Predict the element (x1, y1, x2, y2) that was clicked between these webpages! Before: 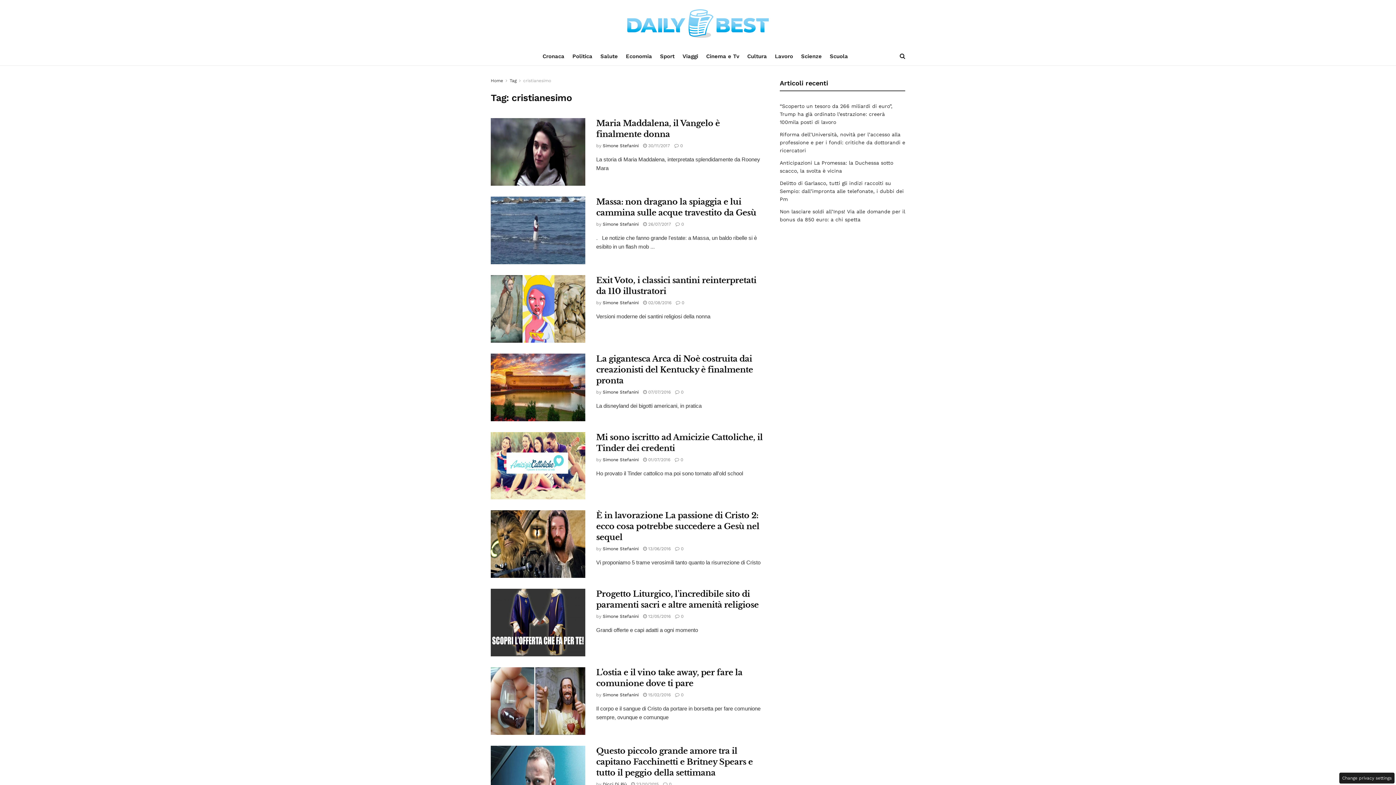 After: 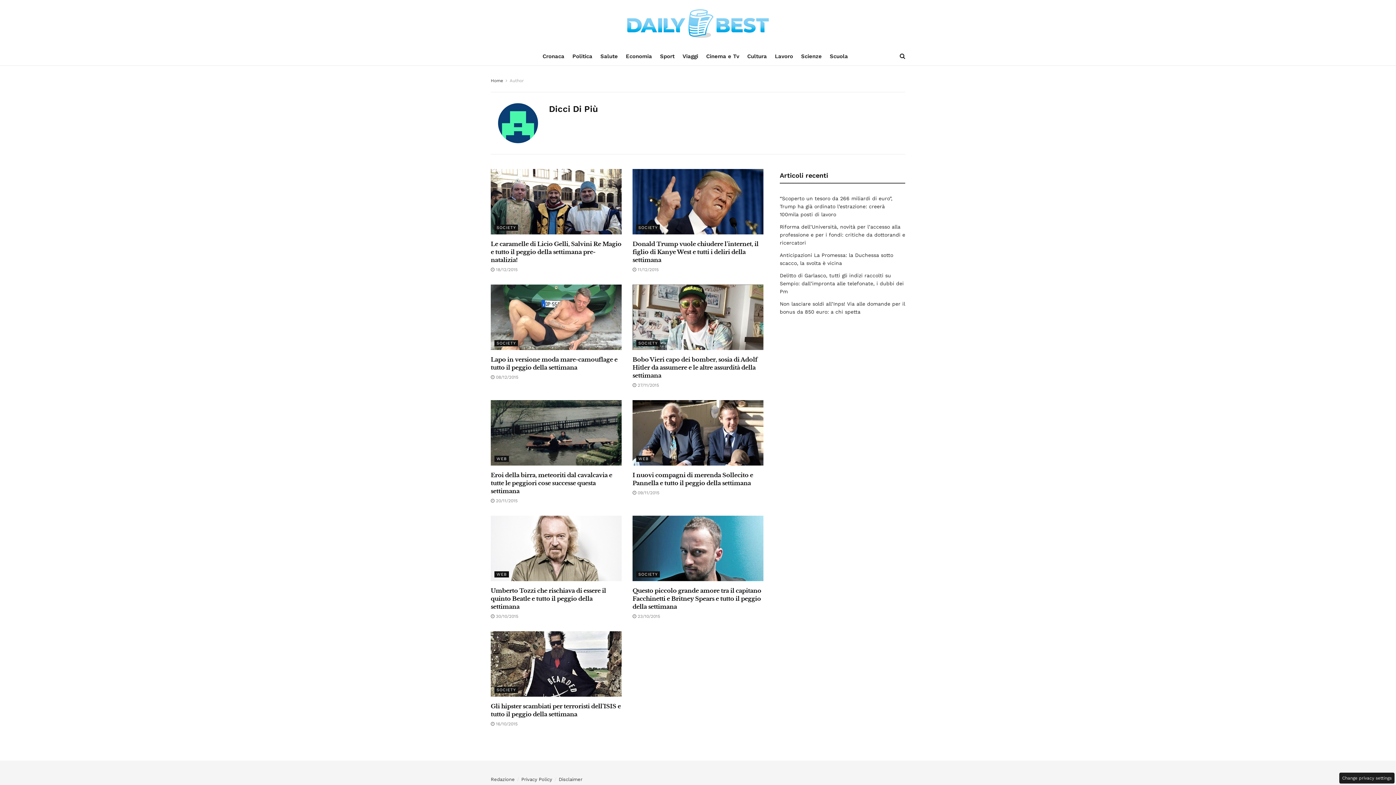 Action: label: Dicci Di Più bbox: (602, 782, 626, 787)